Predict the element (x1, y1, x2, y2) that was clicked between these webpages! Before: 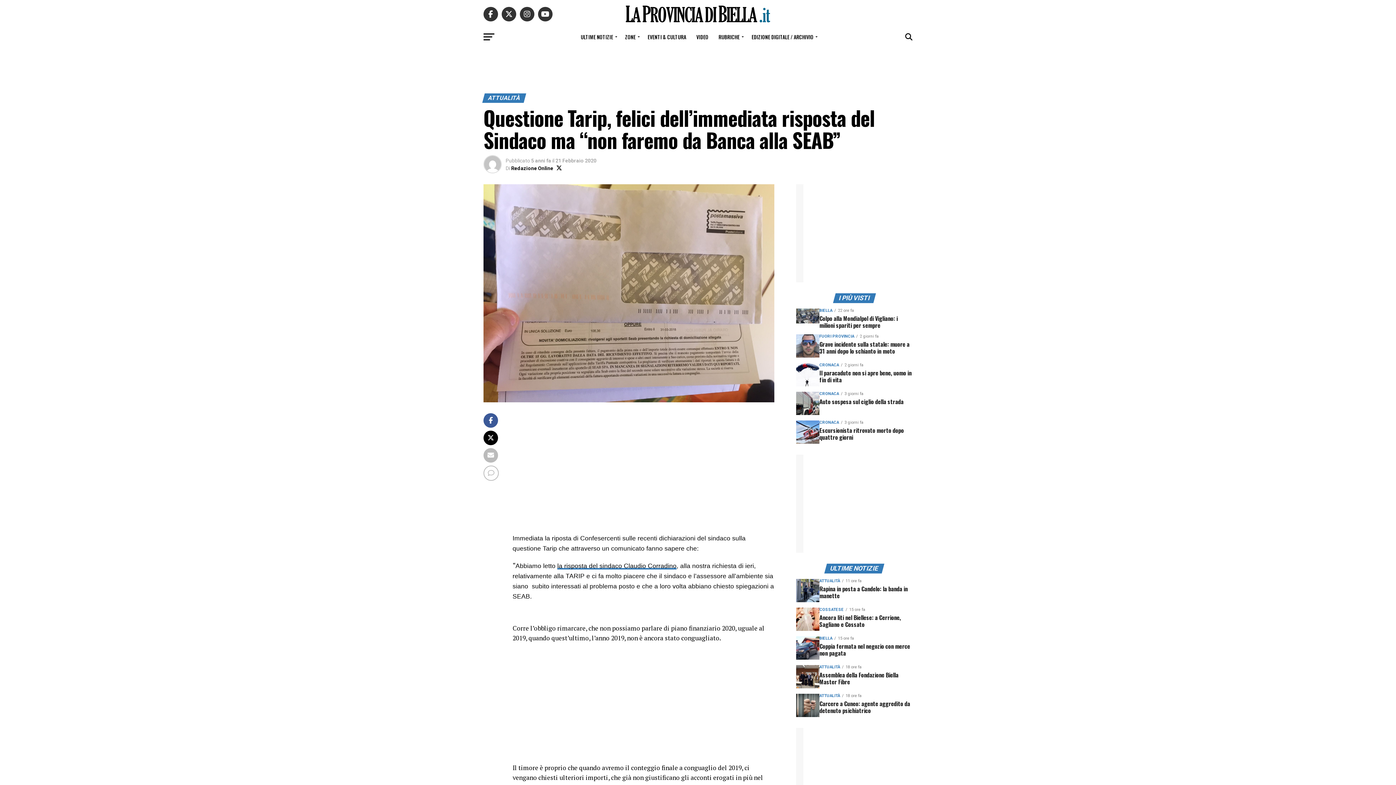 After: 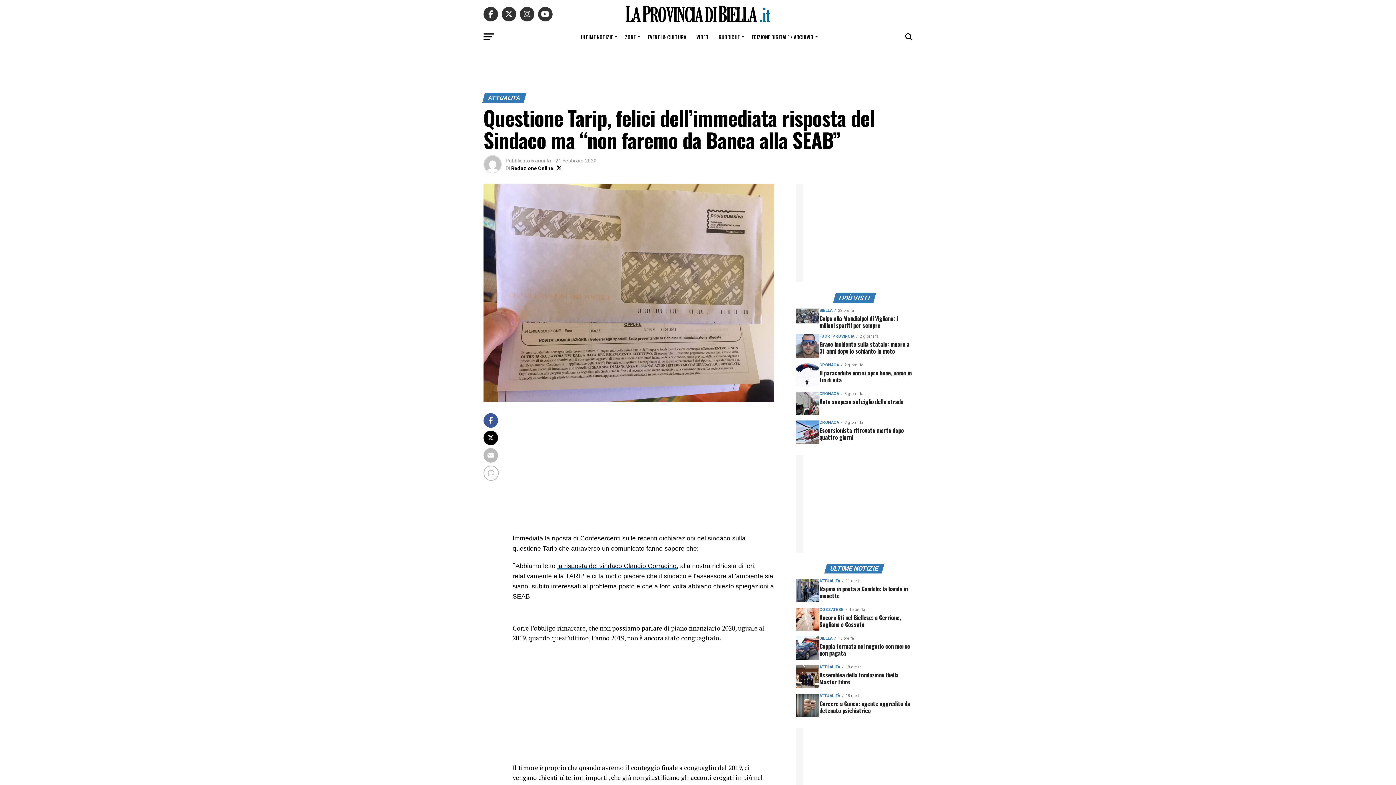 Action: label: ULTIME NOTIZIE bbox: (825, 566, 883, 572)